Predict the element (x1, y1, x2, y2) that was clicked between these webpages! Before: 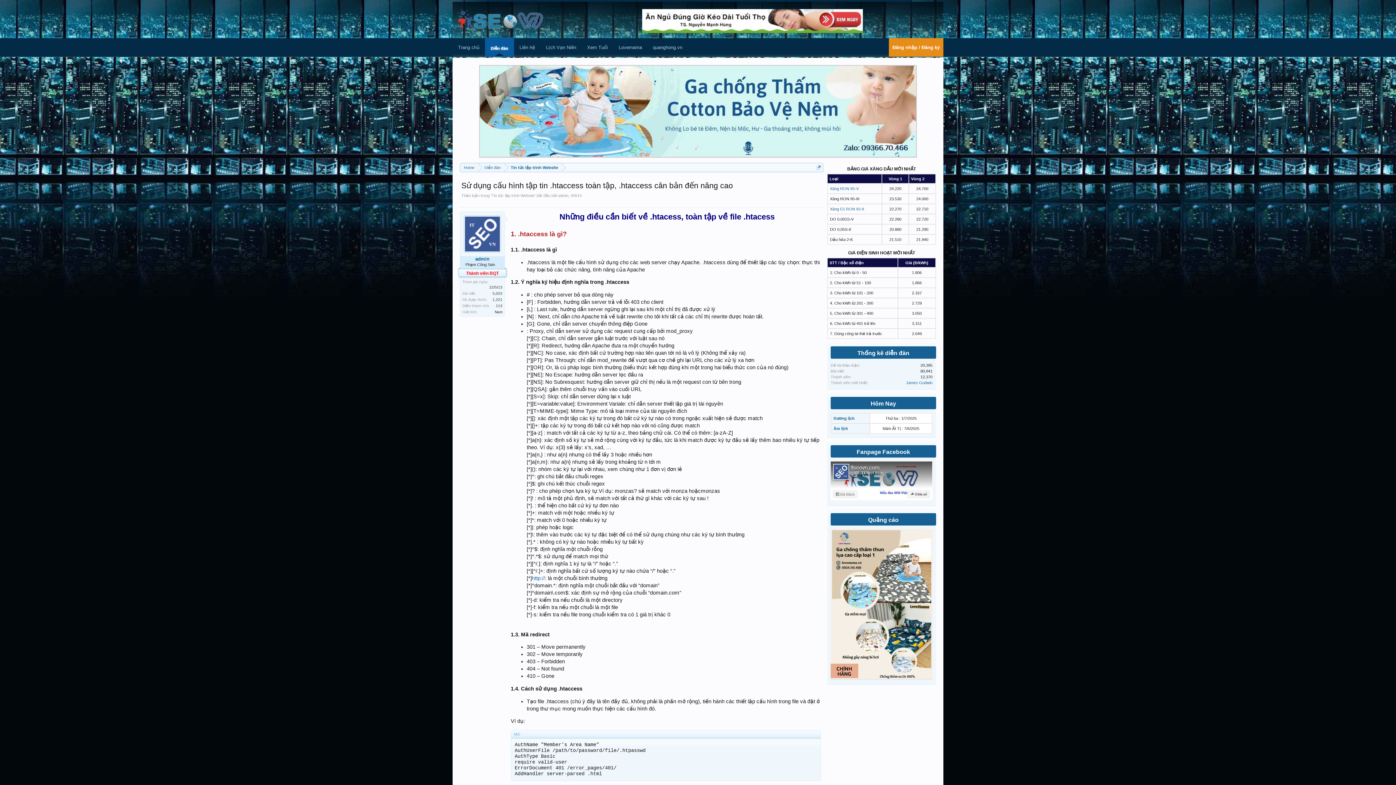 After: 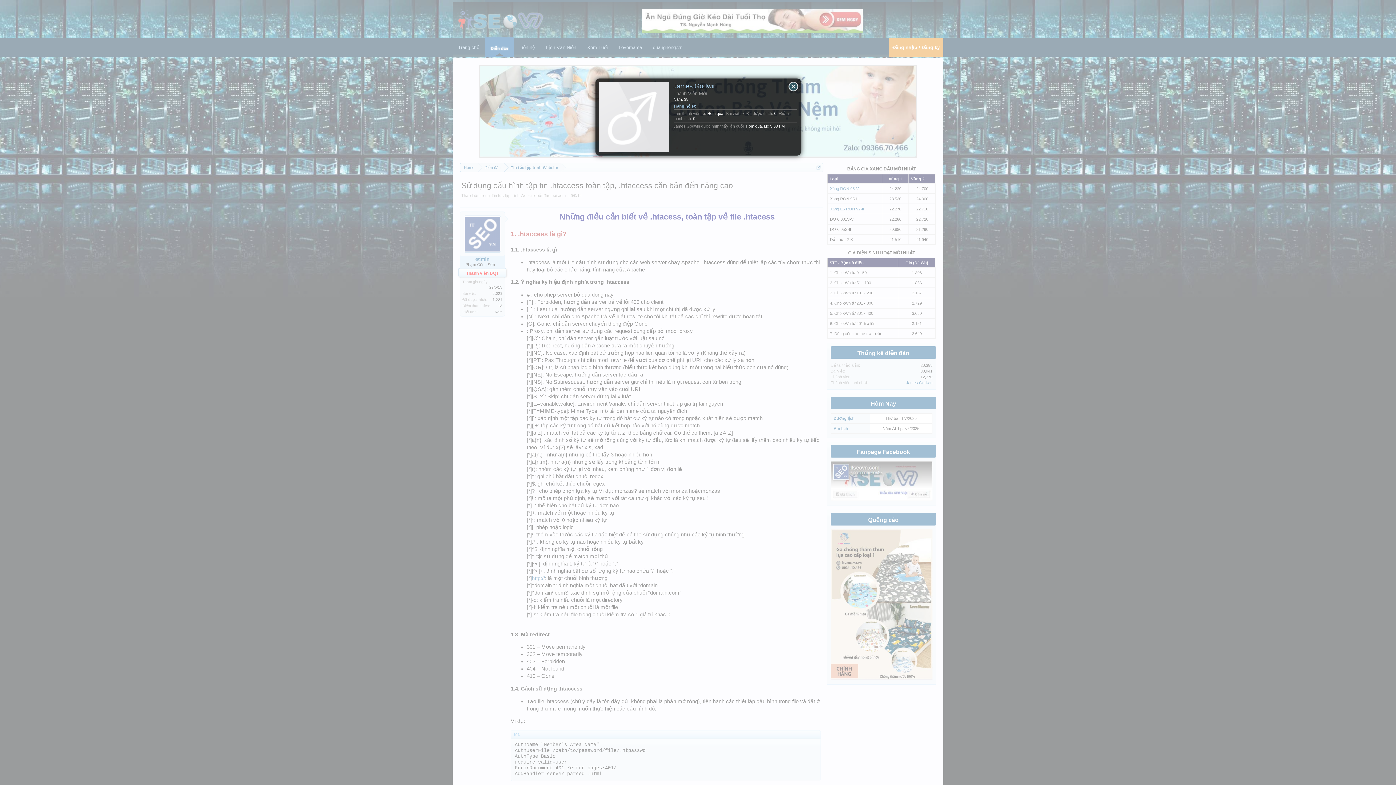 Action: label: James Godwin bbox: (906, 380, 932, 385)